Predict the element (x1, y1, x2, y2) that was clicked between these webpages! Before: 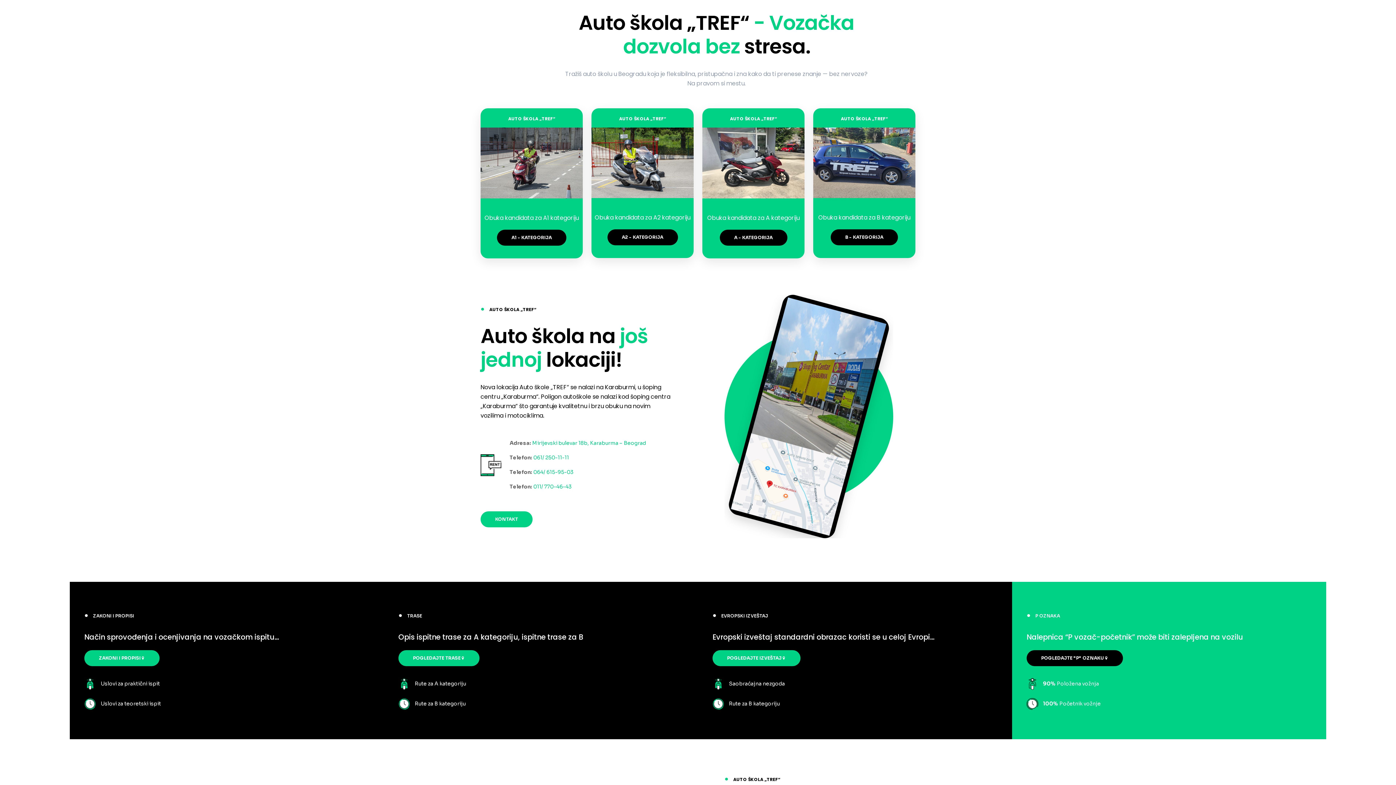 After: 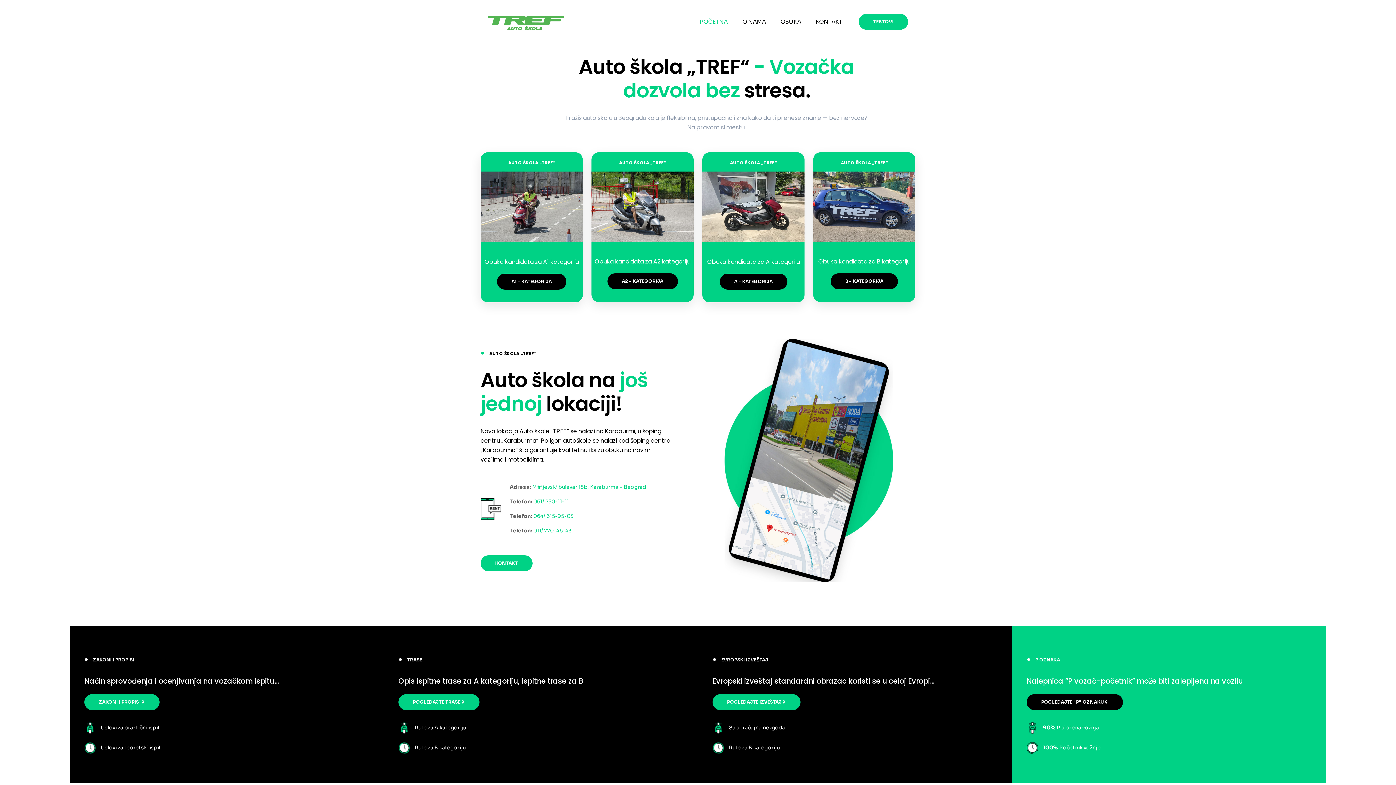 Action: bbox: (1026, 650, 1123, 666) label: POGLEDAJTE "P" OZNAKU